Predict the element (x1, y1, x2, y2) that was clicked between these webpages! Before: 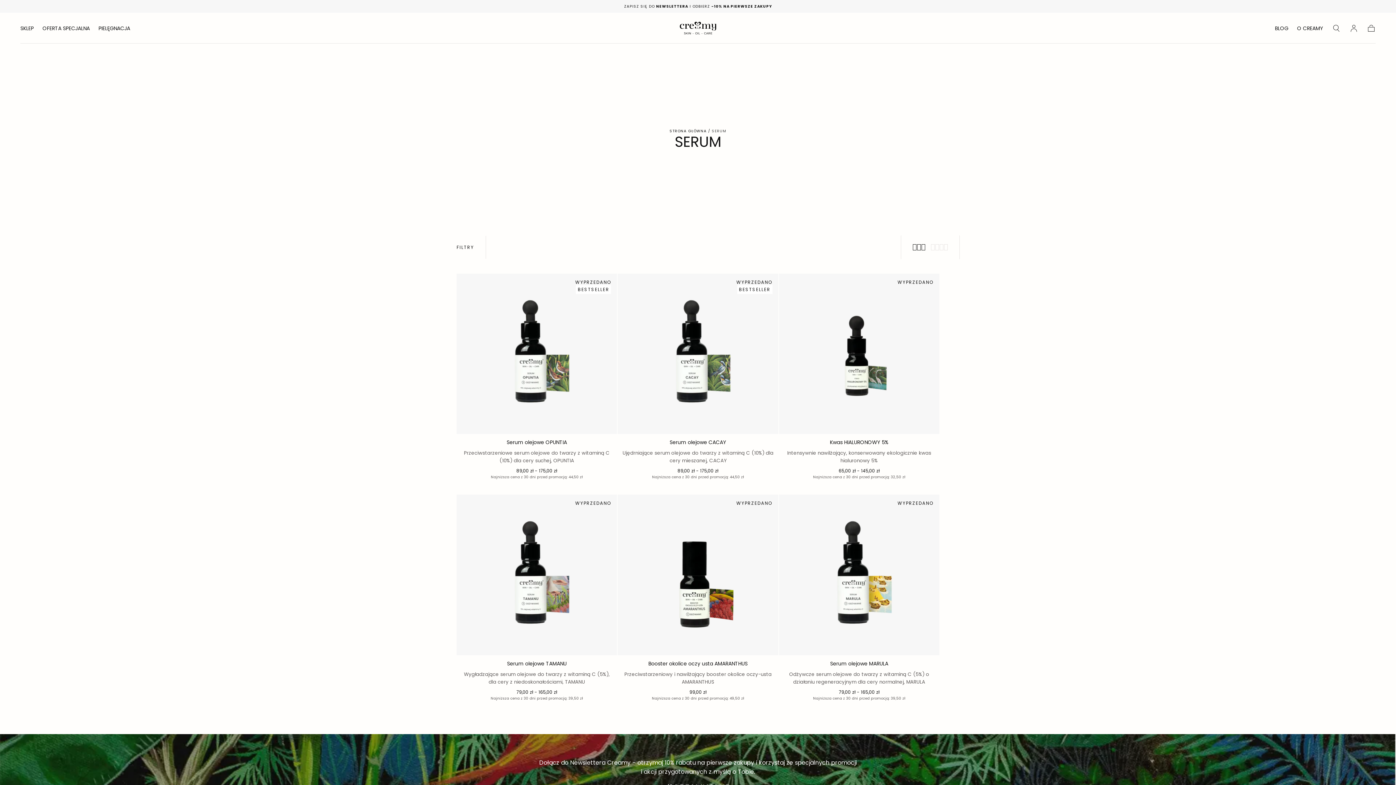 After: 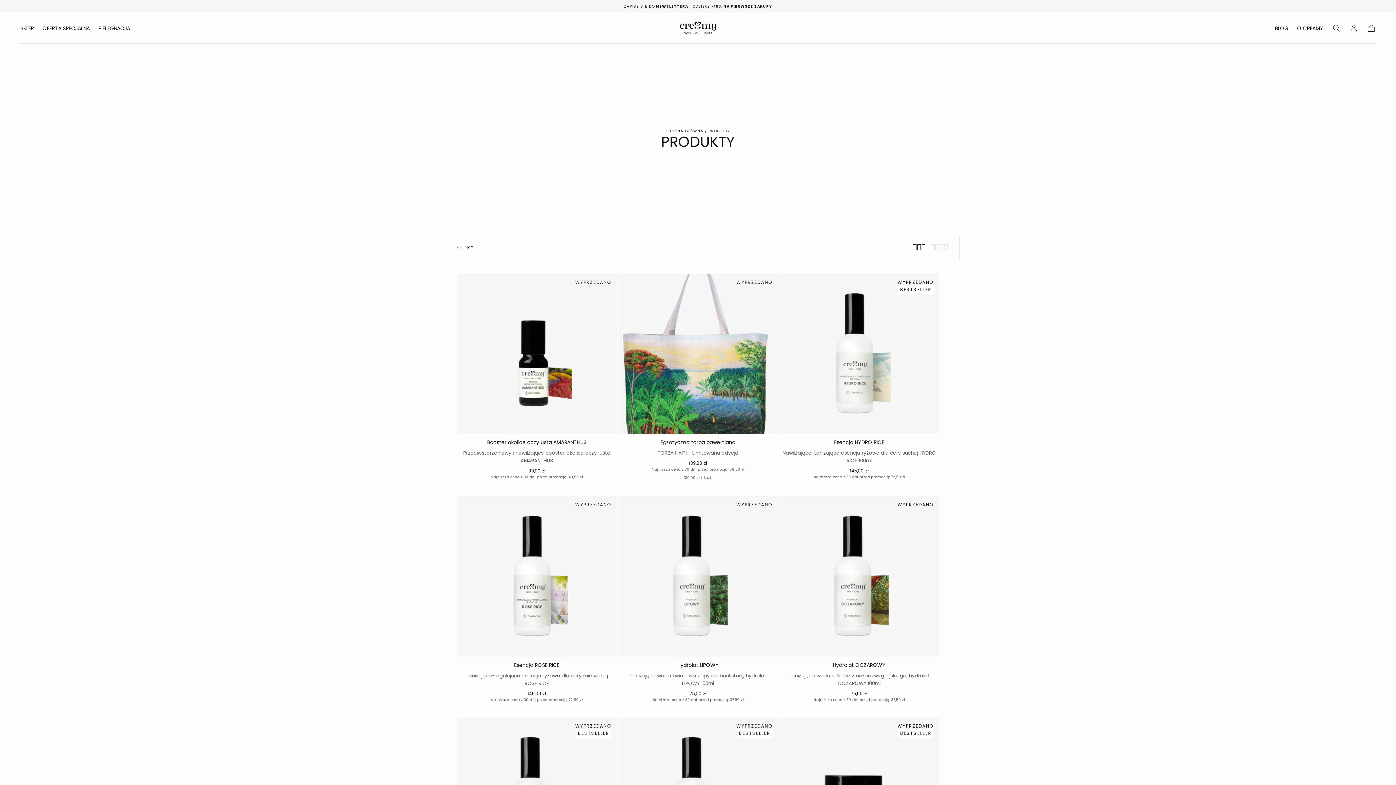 Action: label: SKLEP bbox: (20, 25, 33, 33)